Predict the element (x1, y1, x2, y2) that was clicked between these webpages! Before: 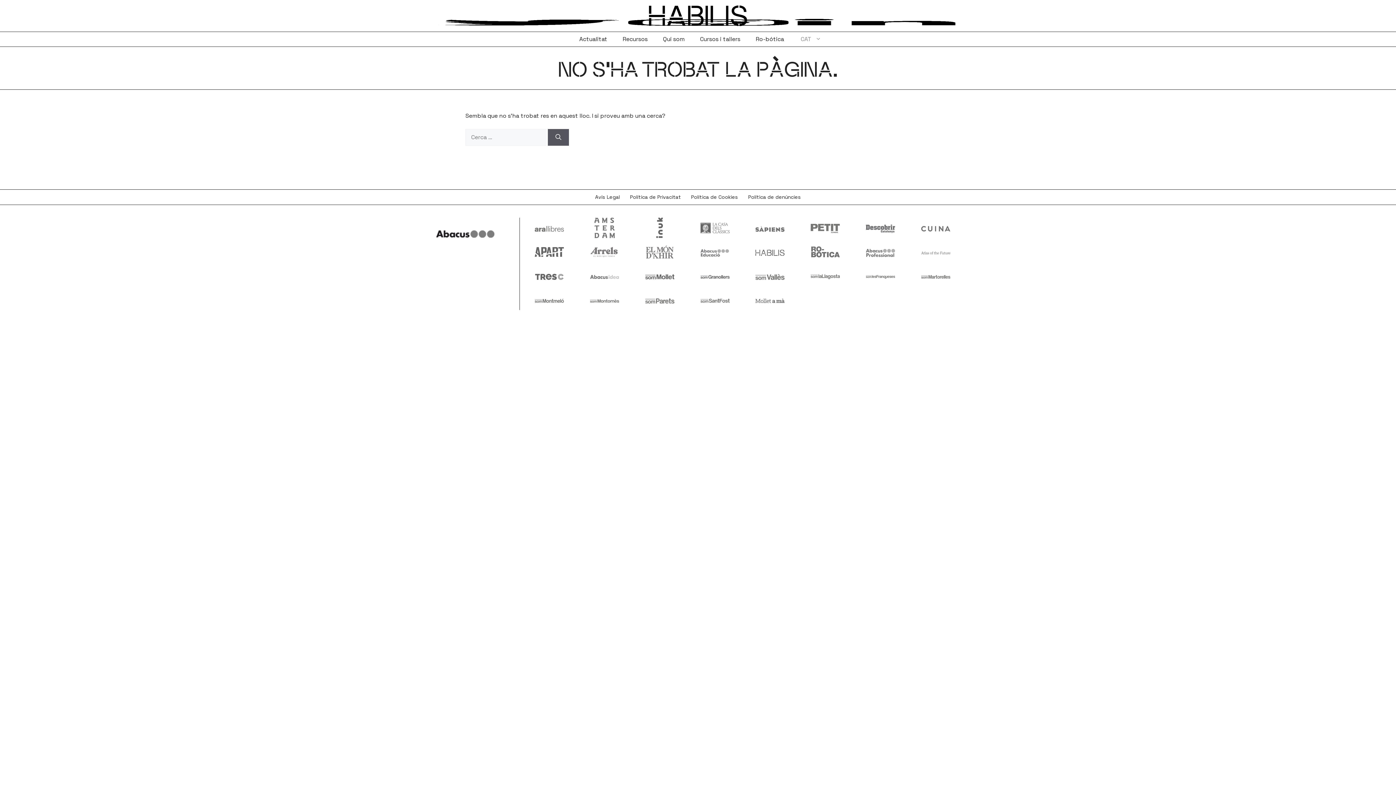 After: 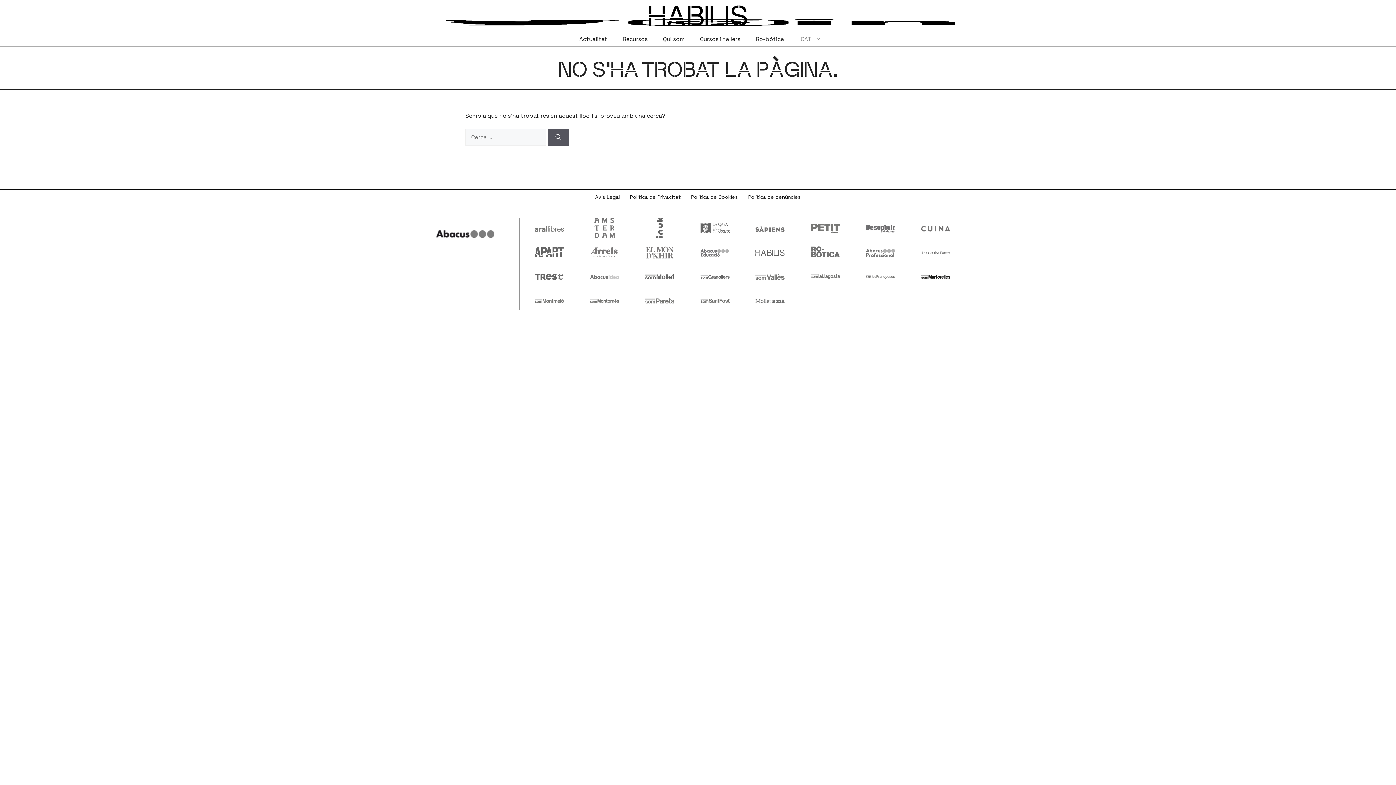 Action: bbox: (921, 271, 950, 281)